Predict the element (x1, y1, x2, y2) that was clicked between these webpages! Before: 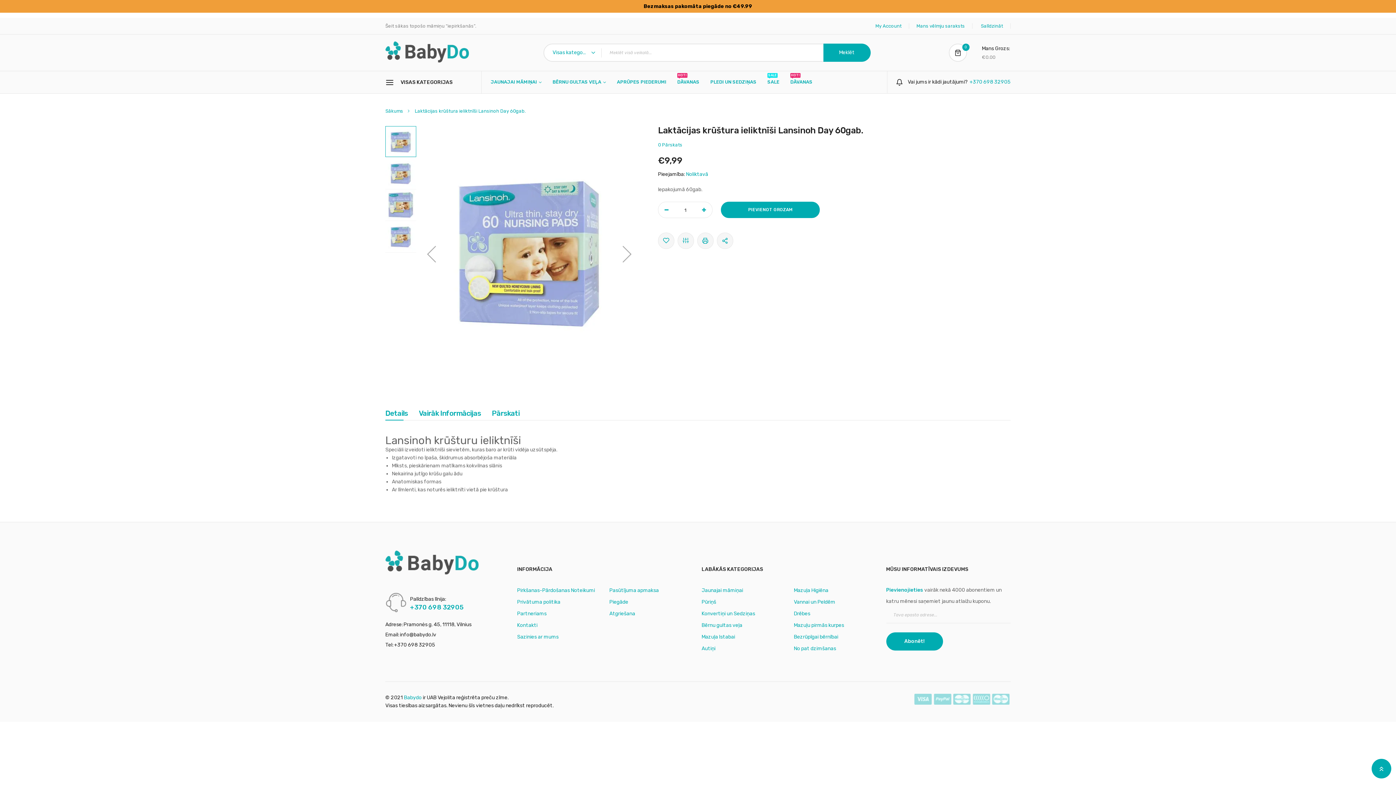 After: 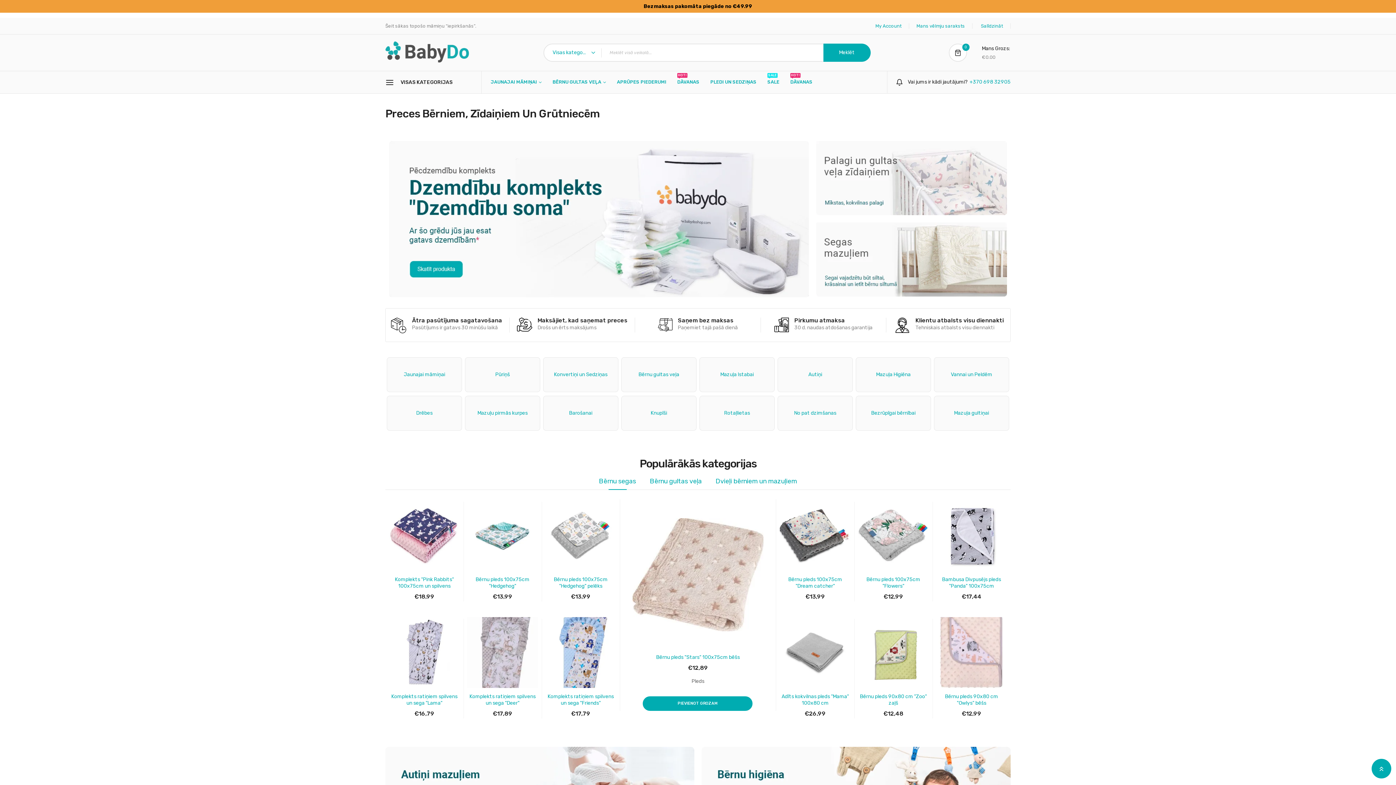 Action: label: Sākums bbox: (385, 108, 403, 113)